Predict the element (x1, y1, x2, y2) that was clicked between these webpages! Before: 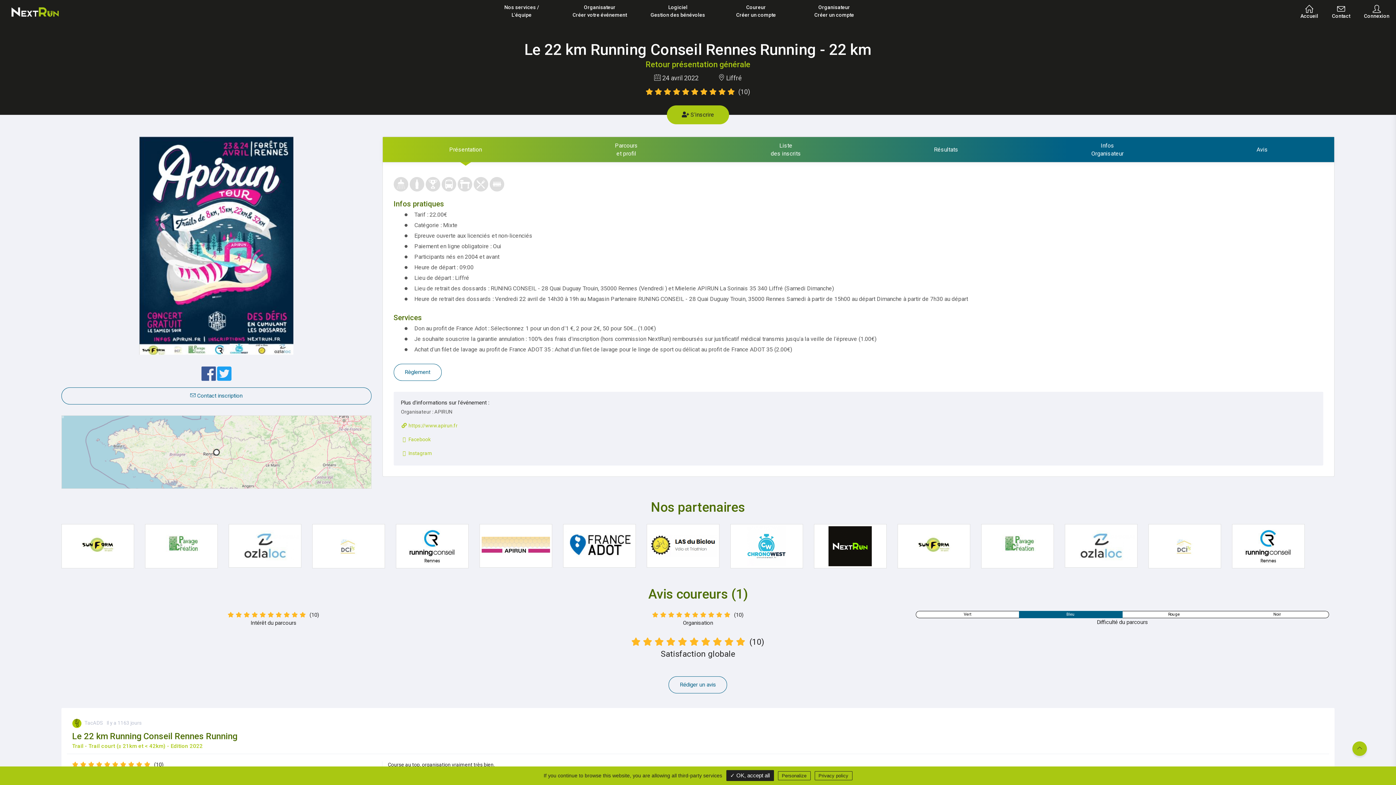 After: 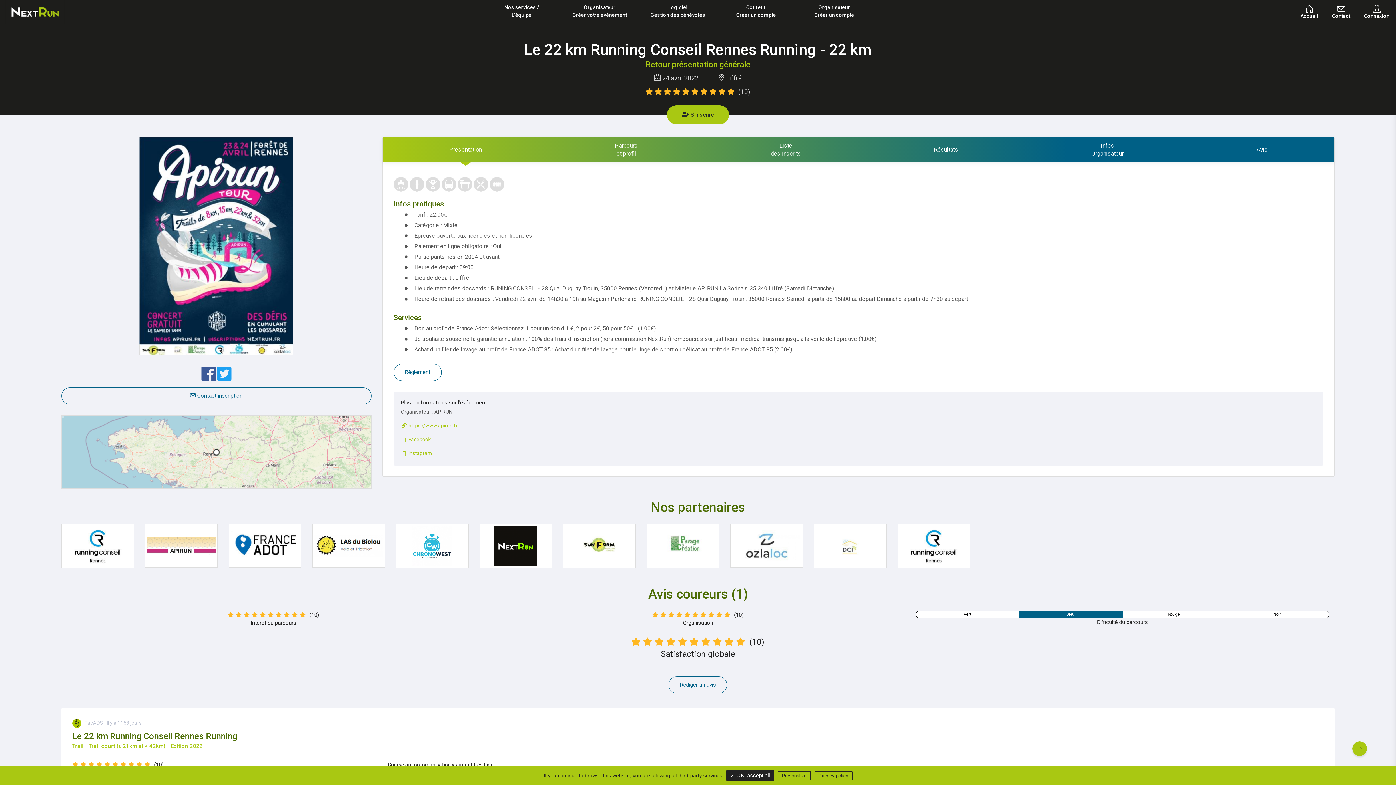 Action: bbox: (201, 374, 217, 381) label:  